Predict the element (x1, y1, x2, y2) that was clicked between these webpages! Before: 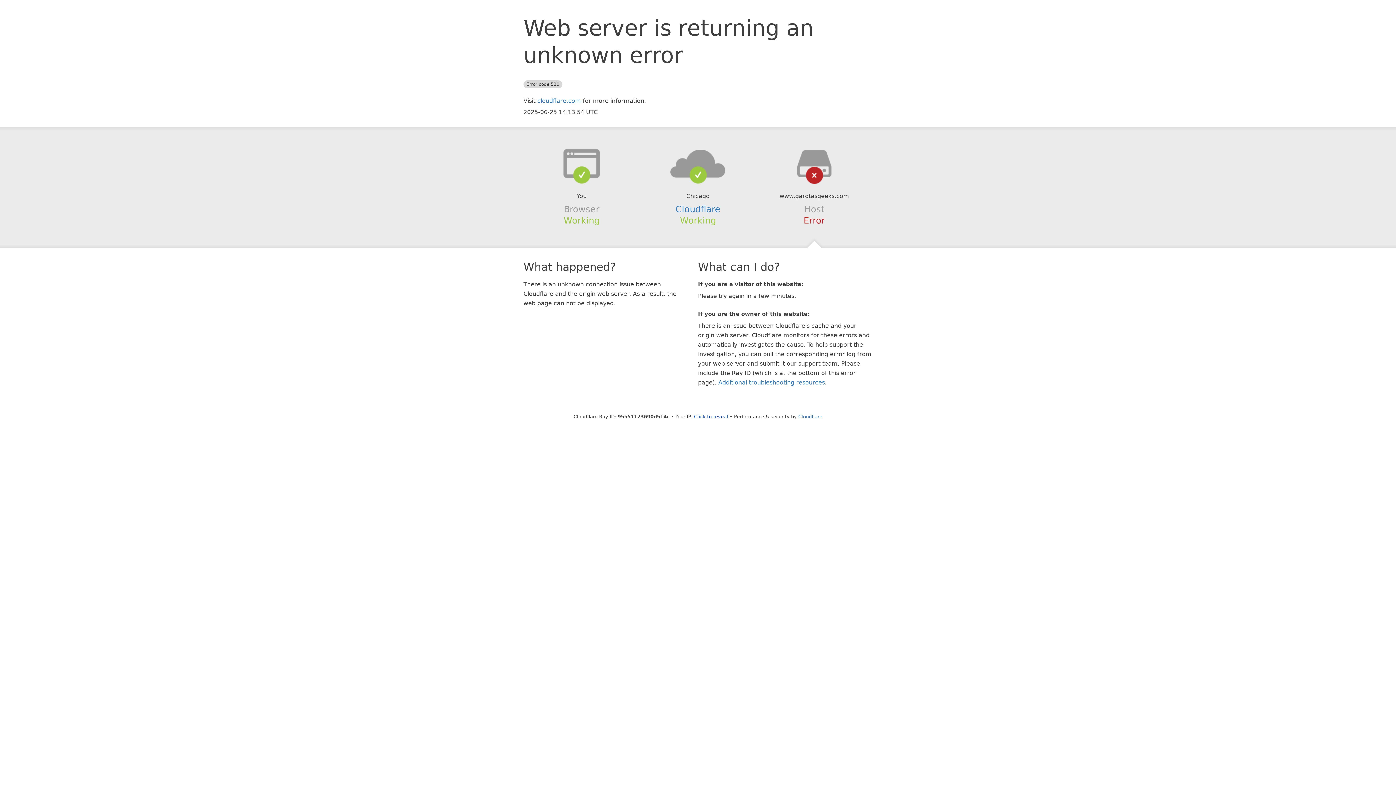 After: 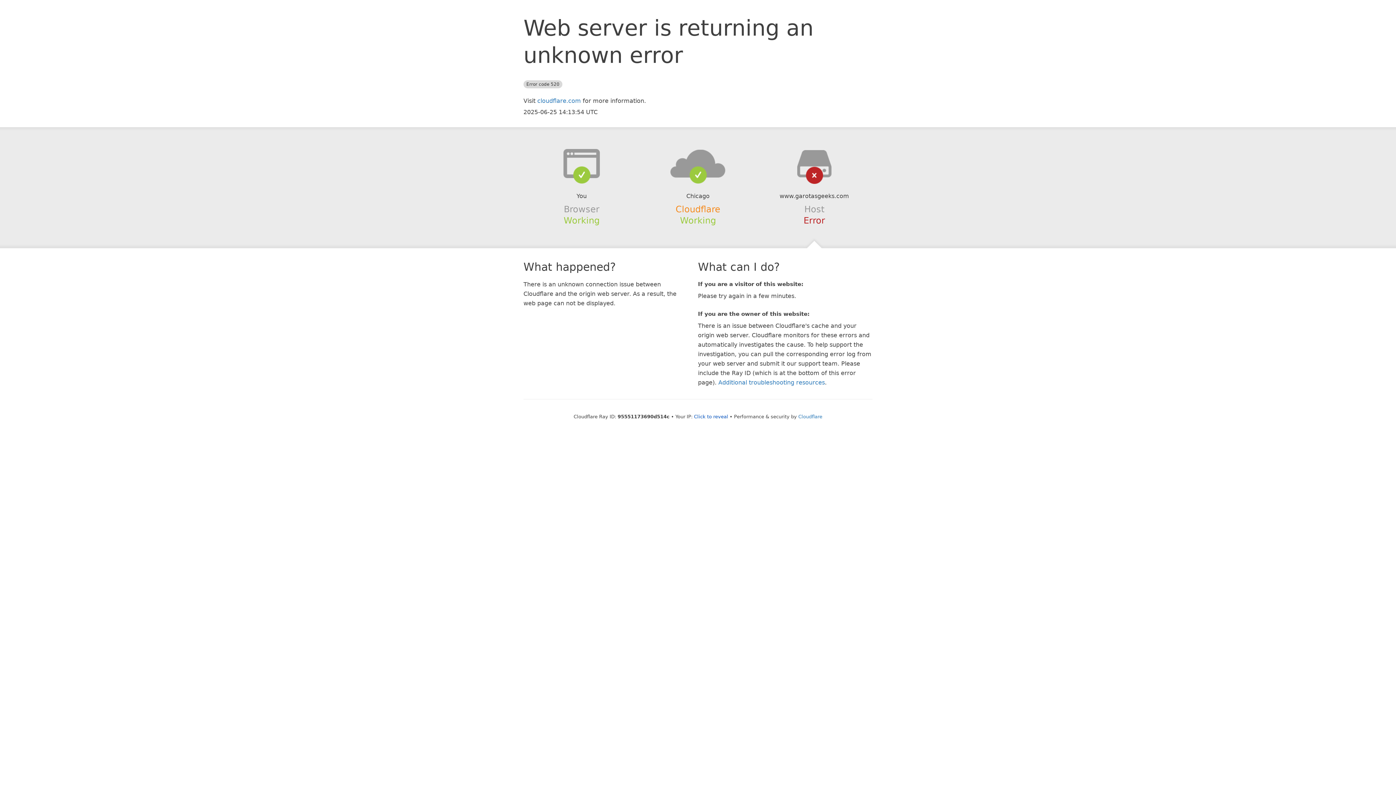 Action: label: Cloudflare bbox: (675, 204, 720, 214)